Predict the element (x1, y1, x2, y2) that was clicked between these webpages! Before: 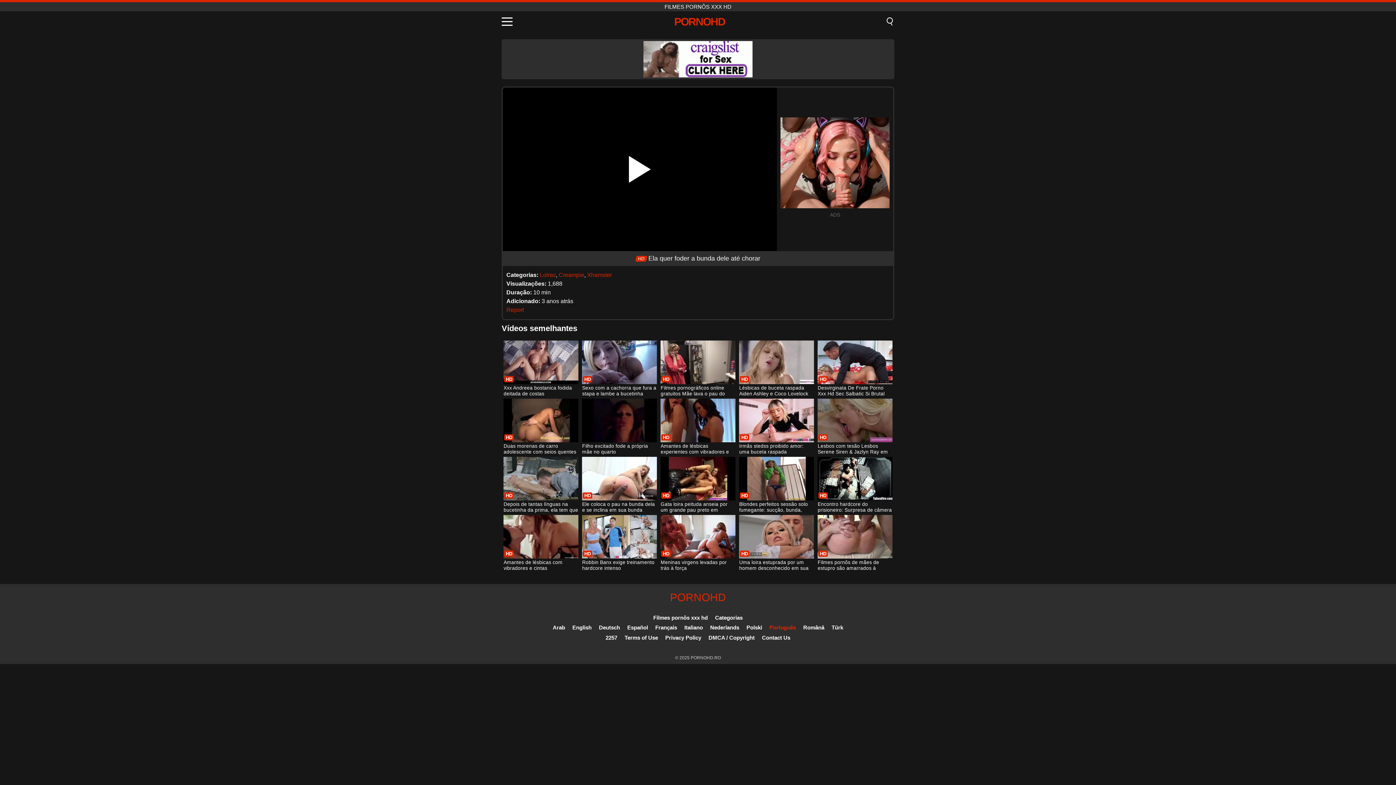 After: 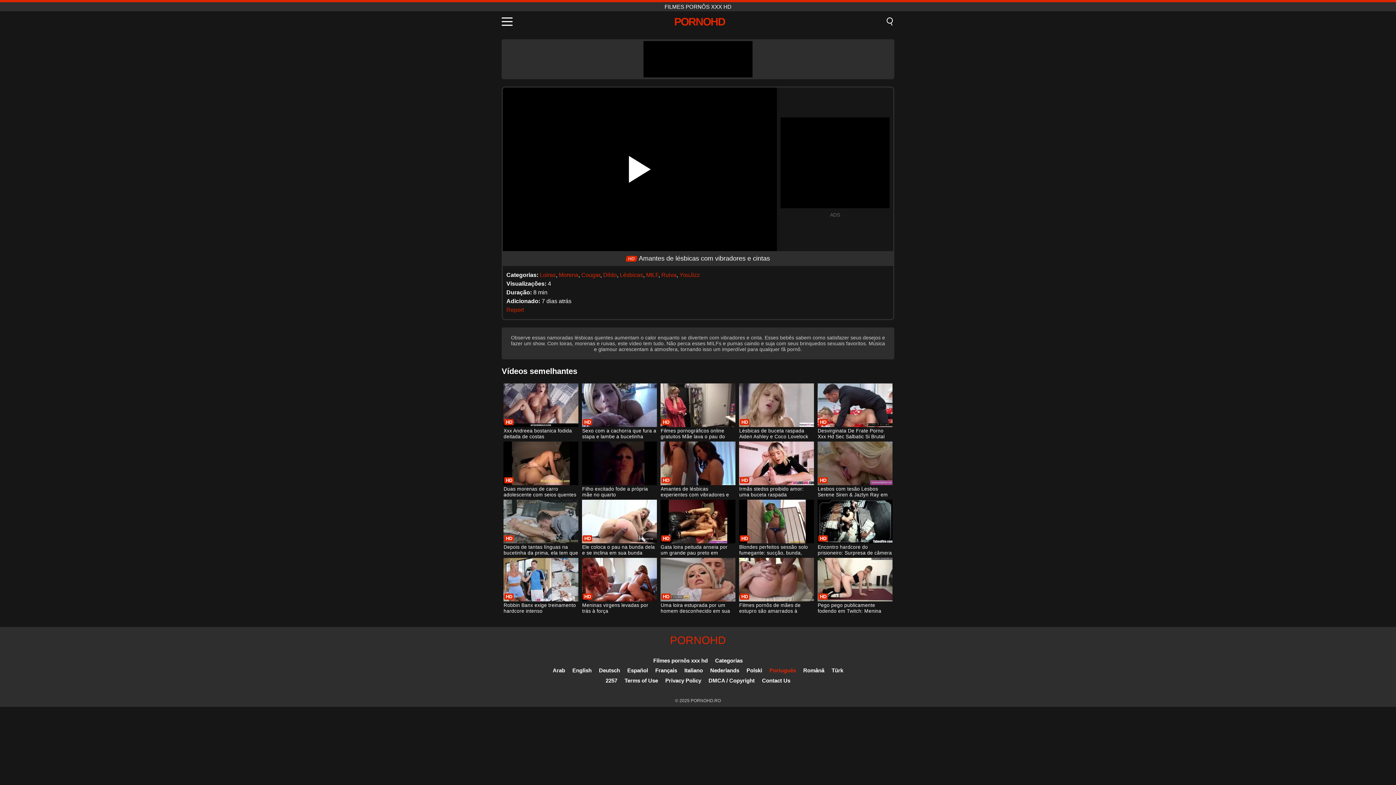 Action: bbox: (503, 515, 578, 572) label: Amantes de lésbicas com vibradores e cintas